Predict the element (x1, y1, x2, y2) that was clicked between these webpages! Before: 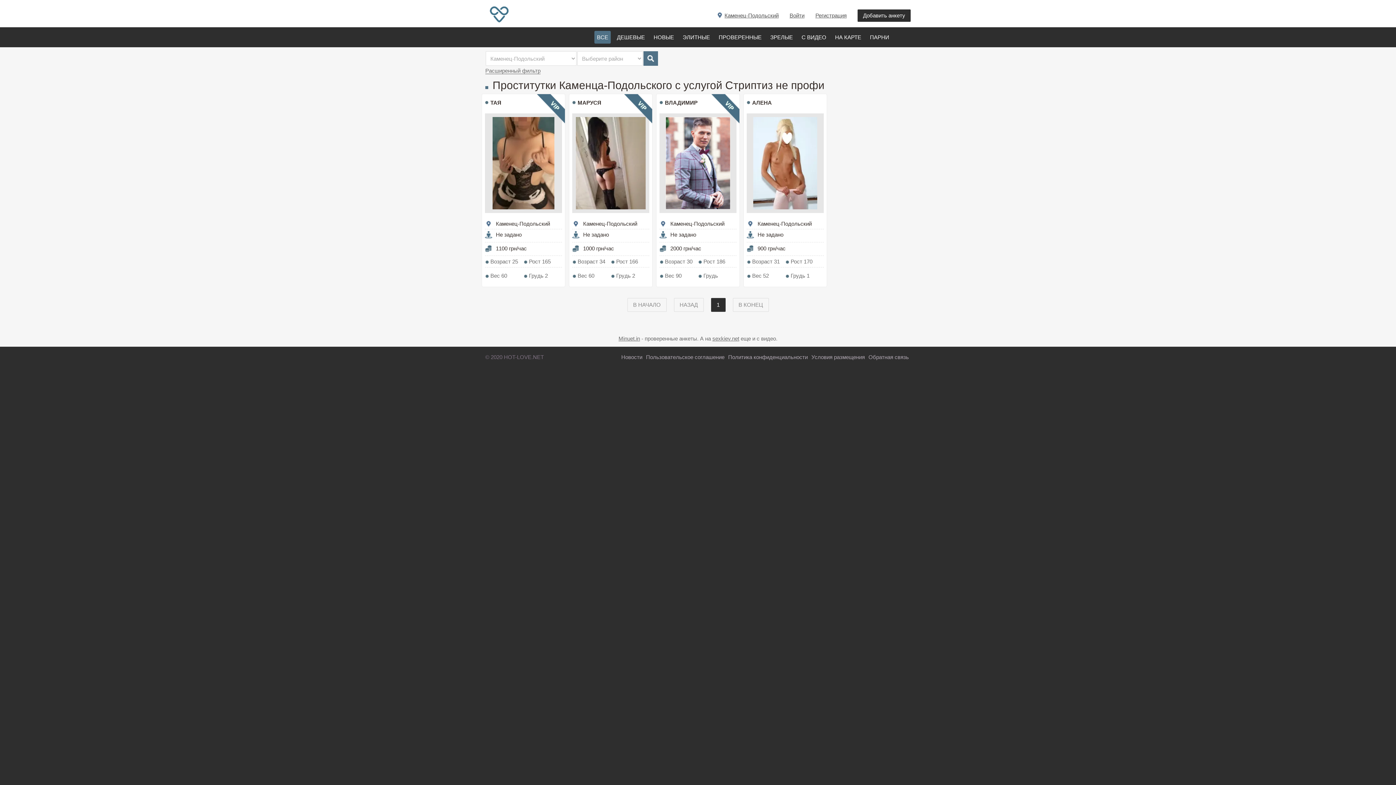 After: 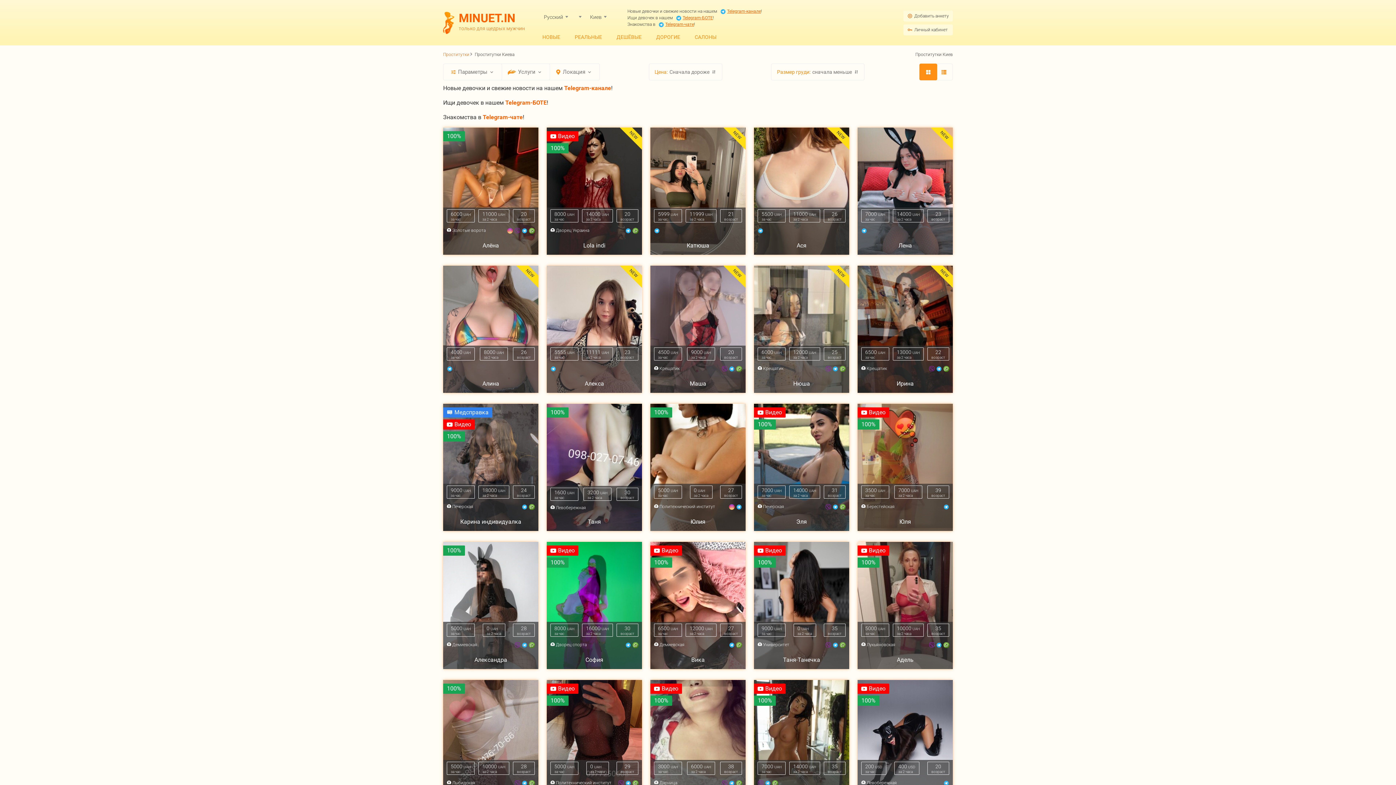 Action: bbox: (618, 335, 640, 341) label: Minuet.in